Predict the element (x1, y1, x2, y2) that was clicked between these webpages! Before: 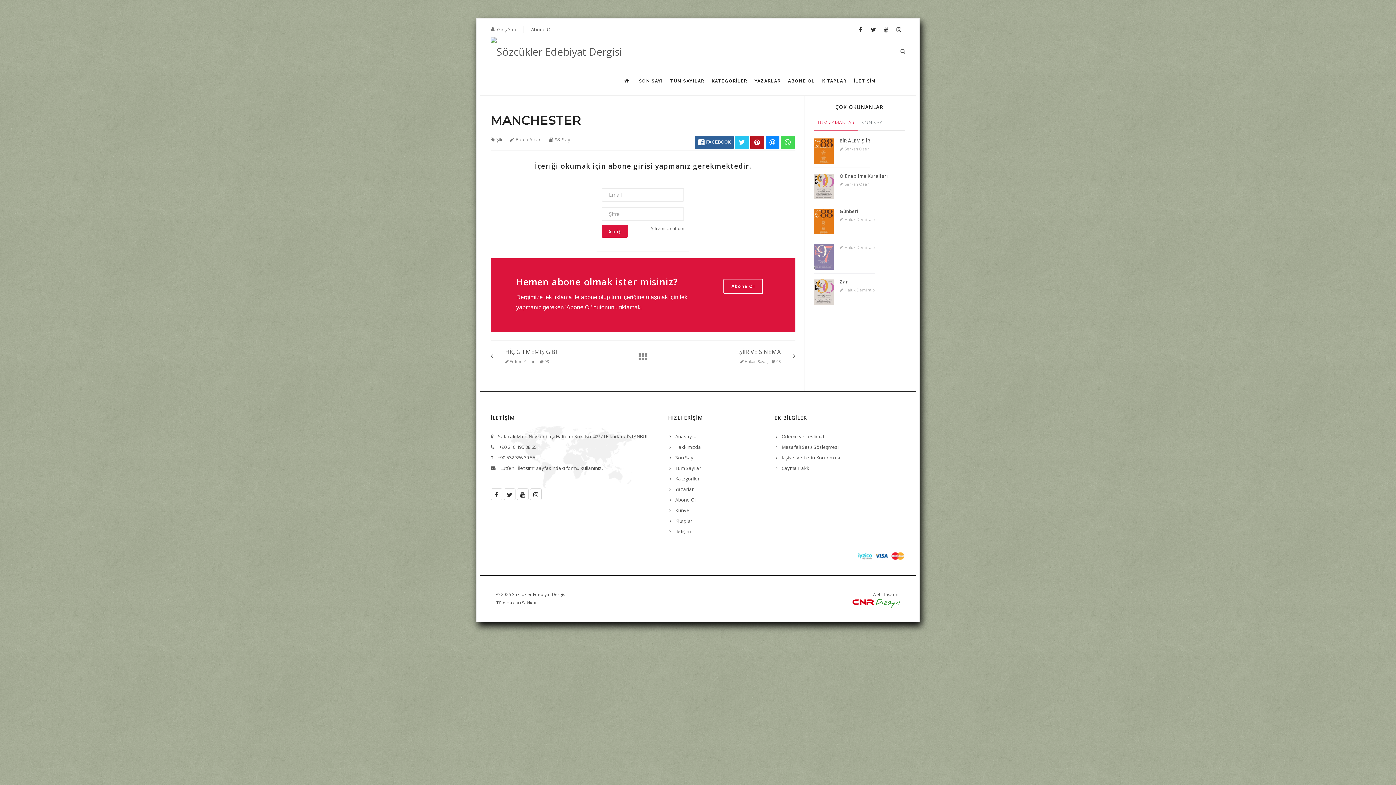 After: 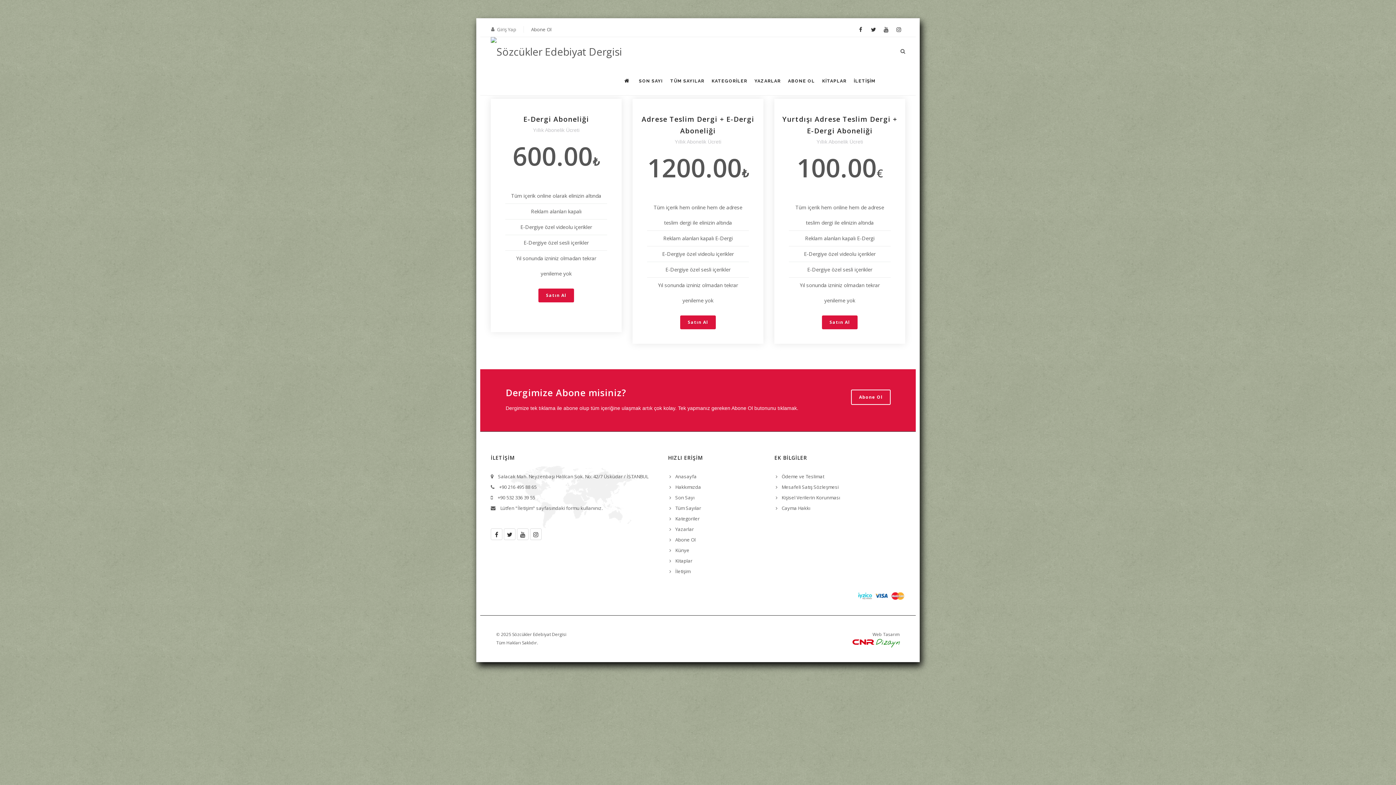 Action: bbox: (523, 26, 558, 32) label: Abone Ol